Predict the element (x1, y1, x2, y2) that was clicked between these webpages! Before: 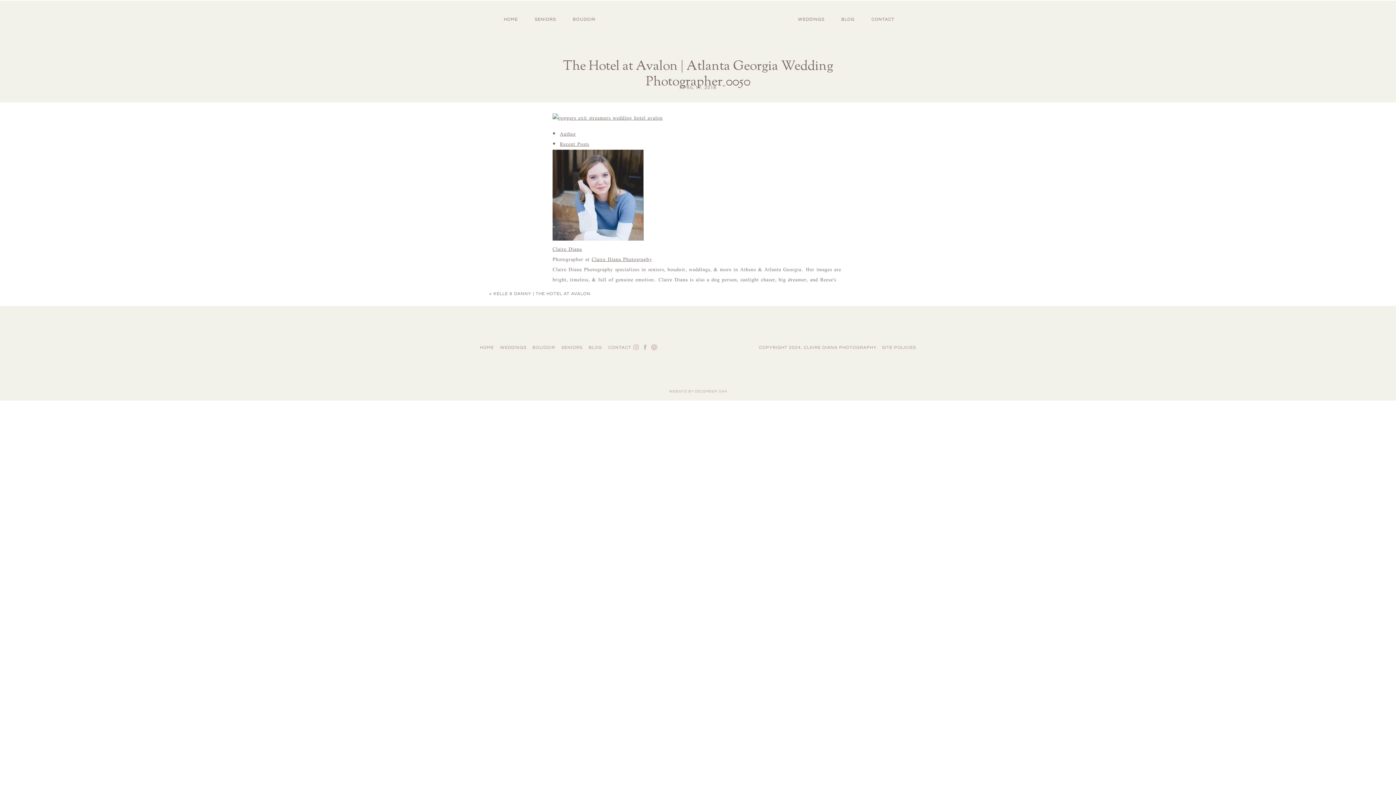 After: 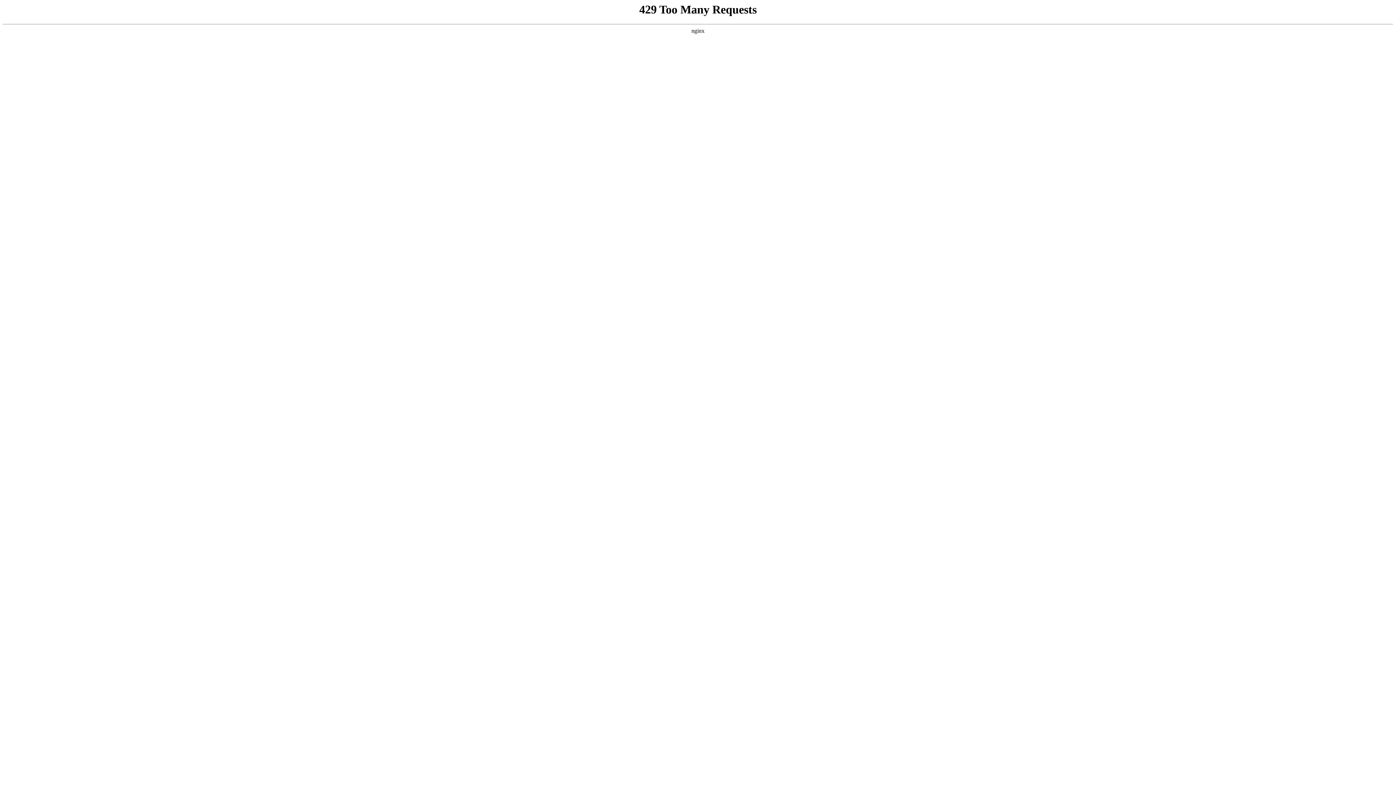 Action: bbox: (841, 17, 854, 21) label: BLOG